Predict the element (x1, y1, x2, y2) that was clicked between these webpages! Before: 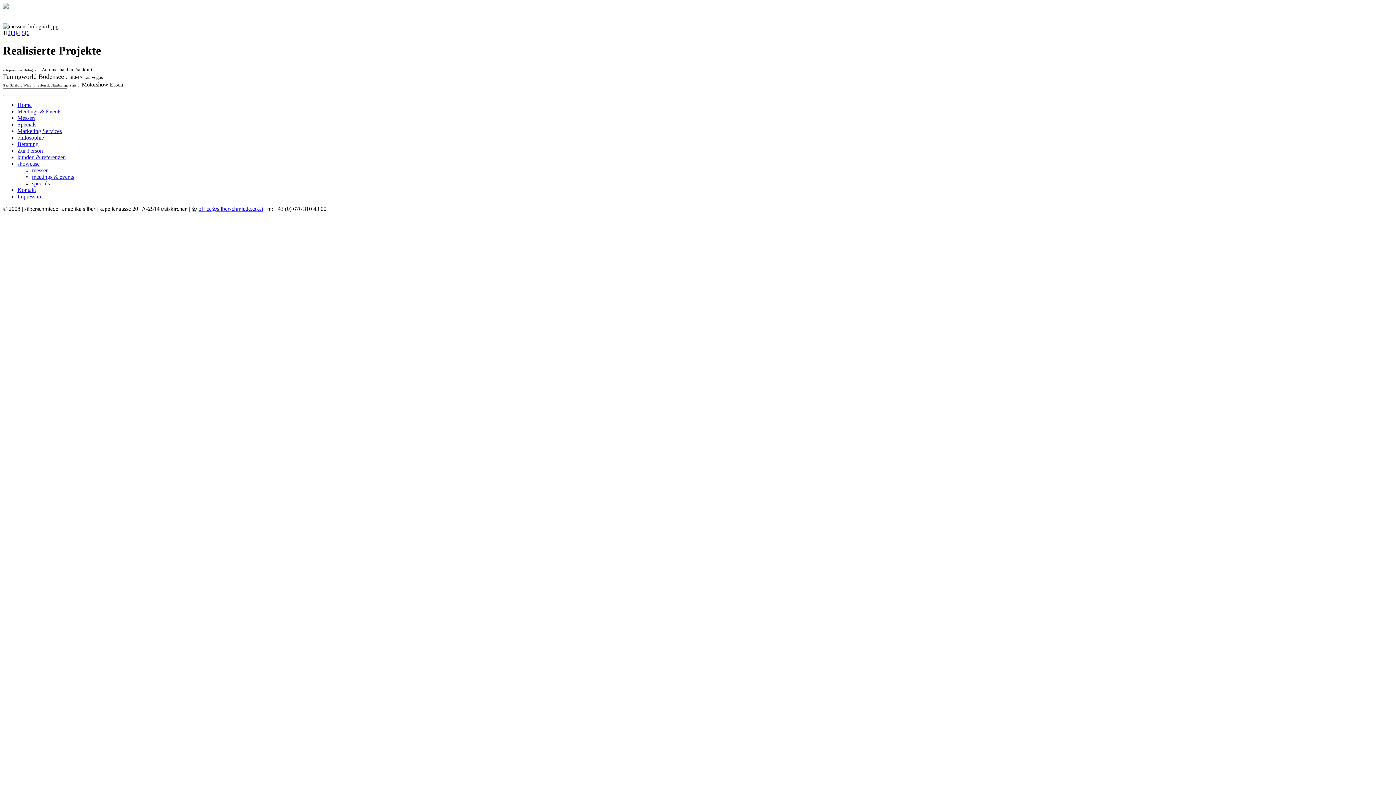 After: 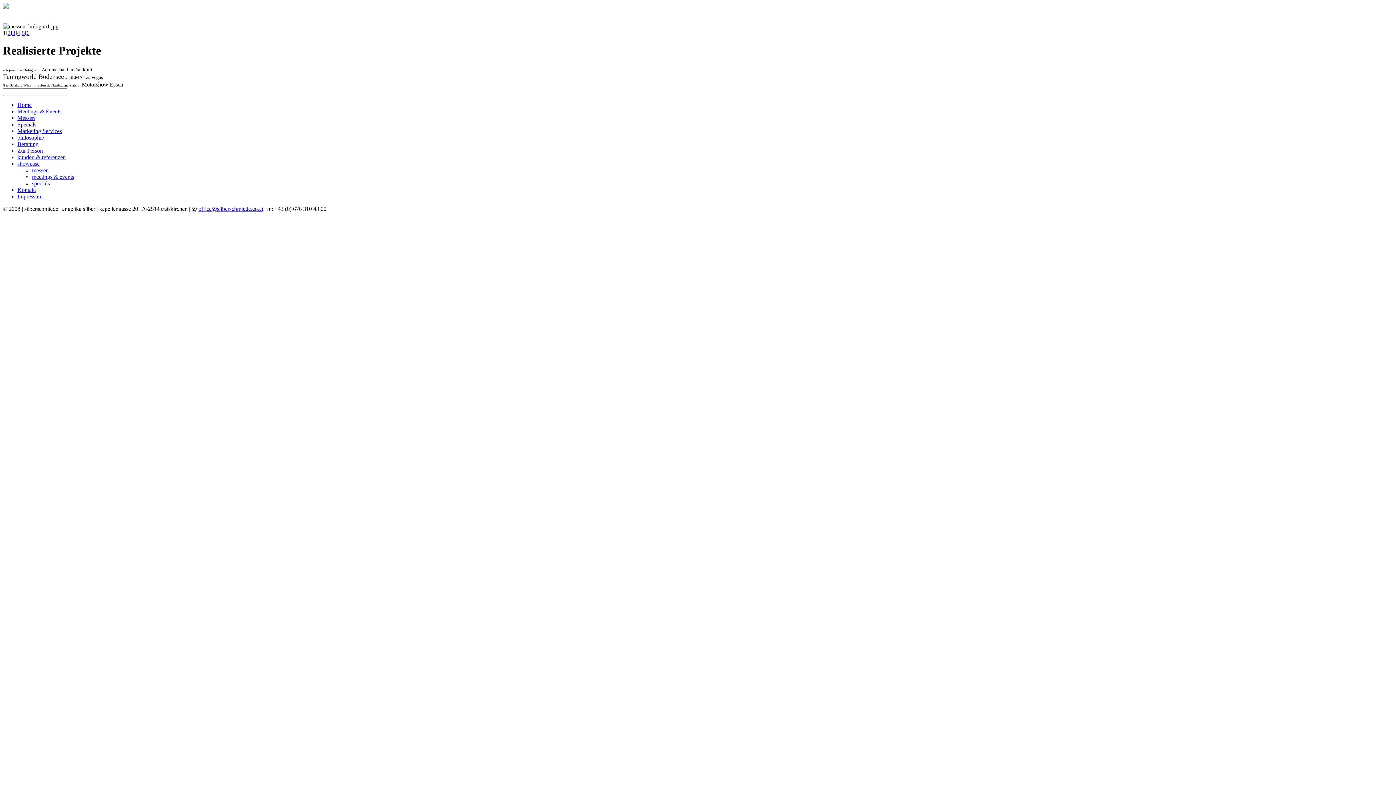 Action: label: showcase bbox: (17, 160, 39, 166)